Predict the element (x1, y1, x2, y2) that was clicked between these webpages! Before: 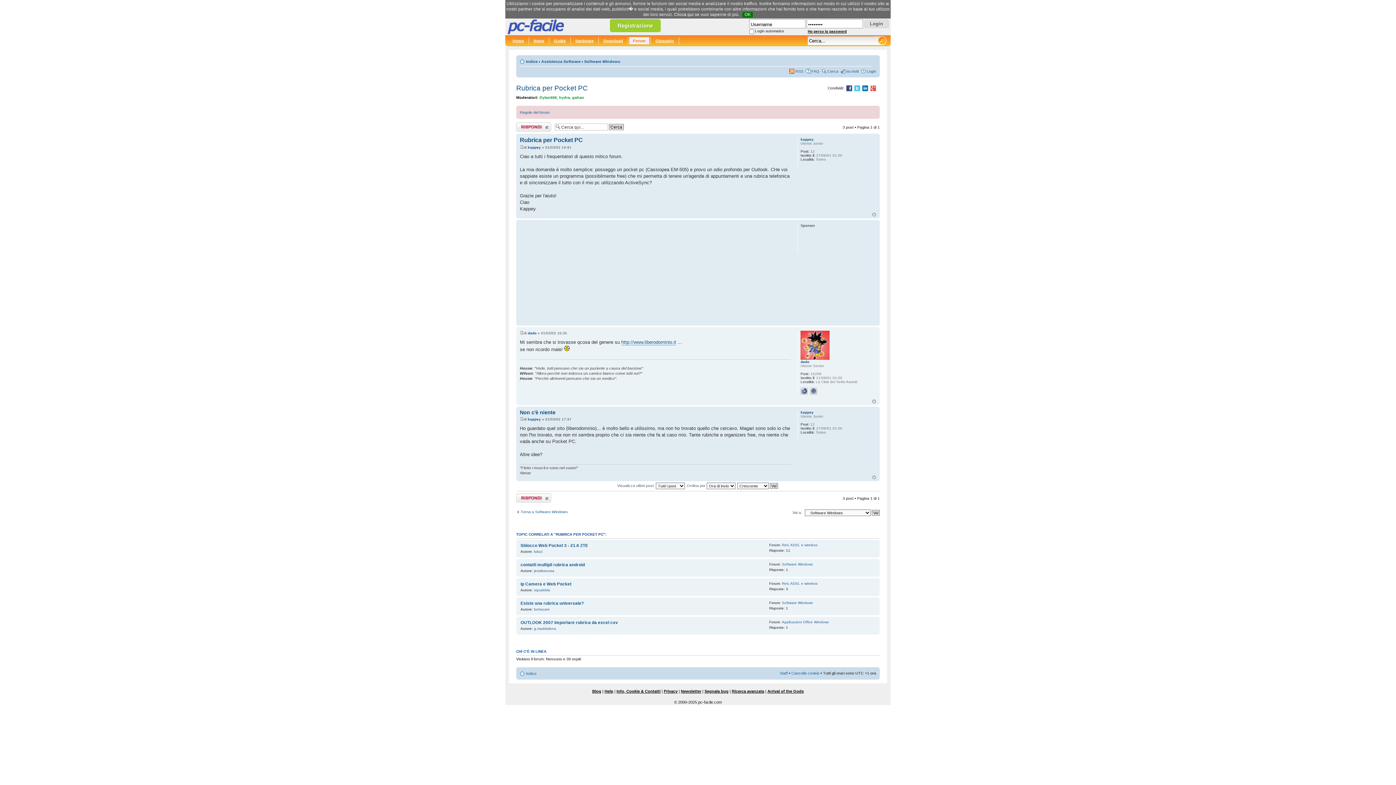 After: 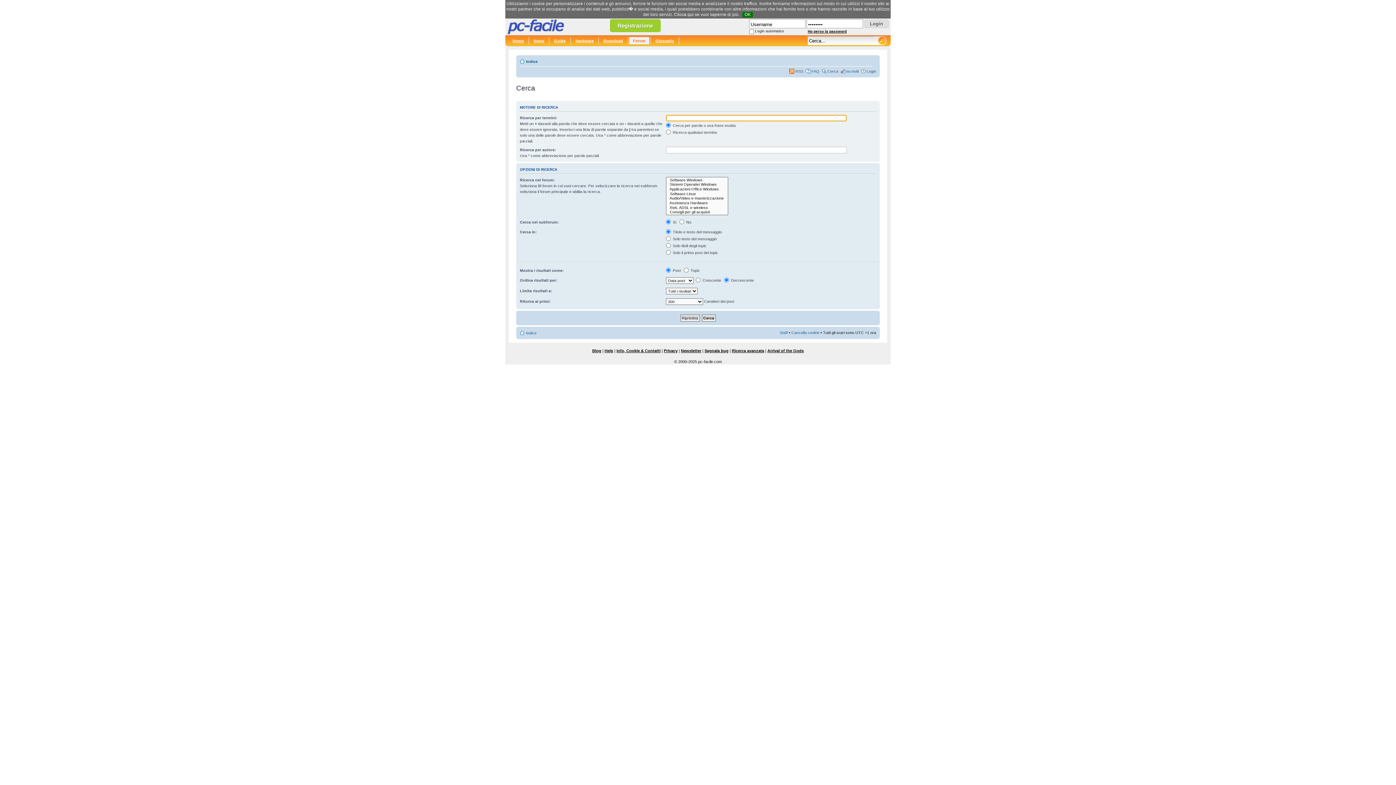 Action: label: Cerca bbox: (827, 69, 838, 73)